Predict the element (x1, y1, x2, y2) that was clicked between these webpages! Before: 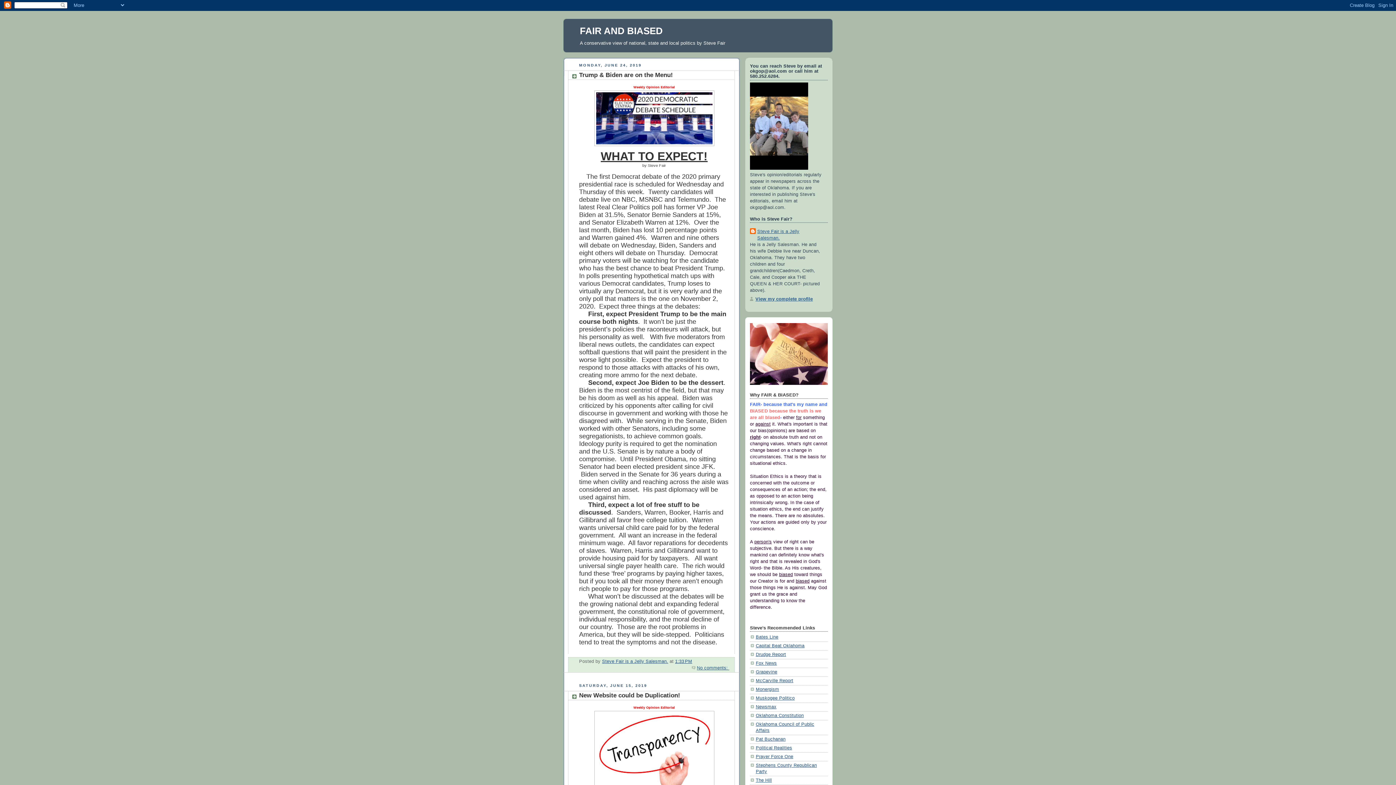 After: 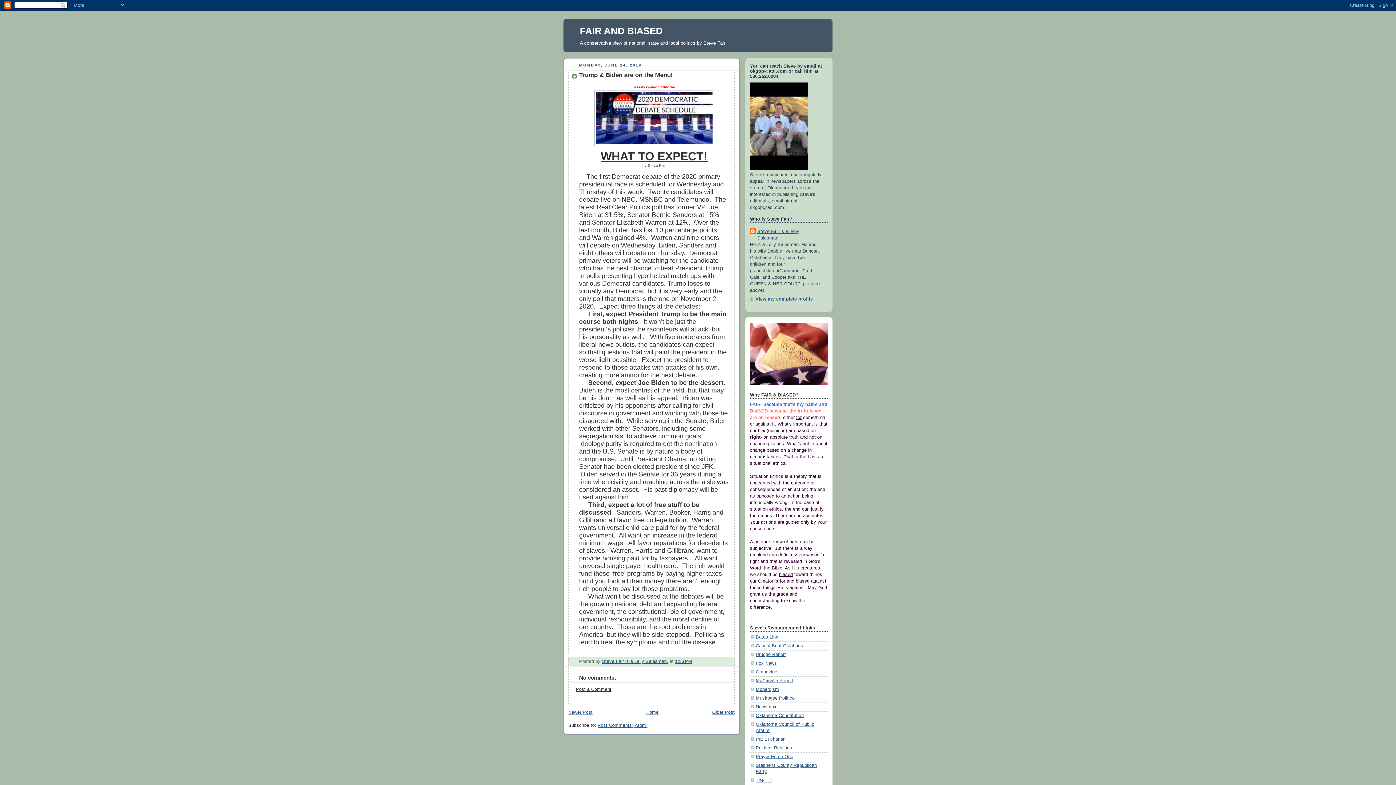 Action: bbox: (579, 71, 673, 78) label: Trump & Biden are on the Menu!